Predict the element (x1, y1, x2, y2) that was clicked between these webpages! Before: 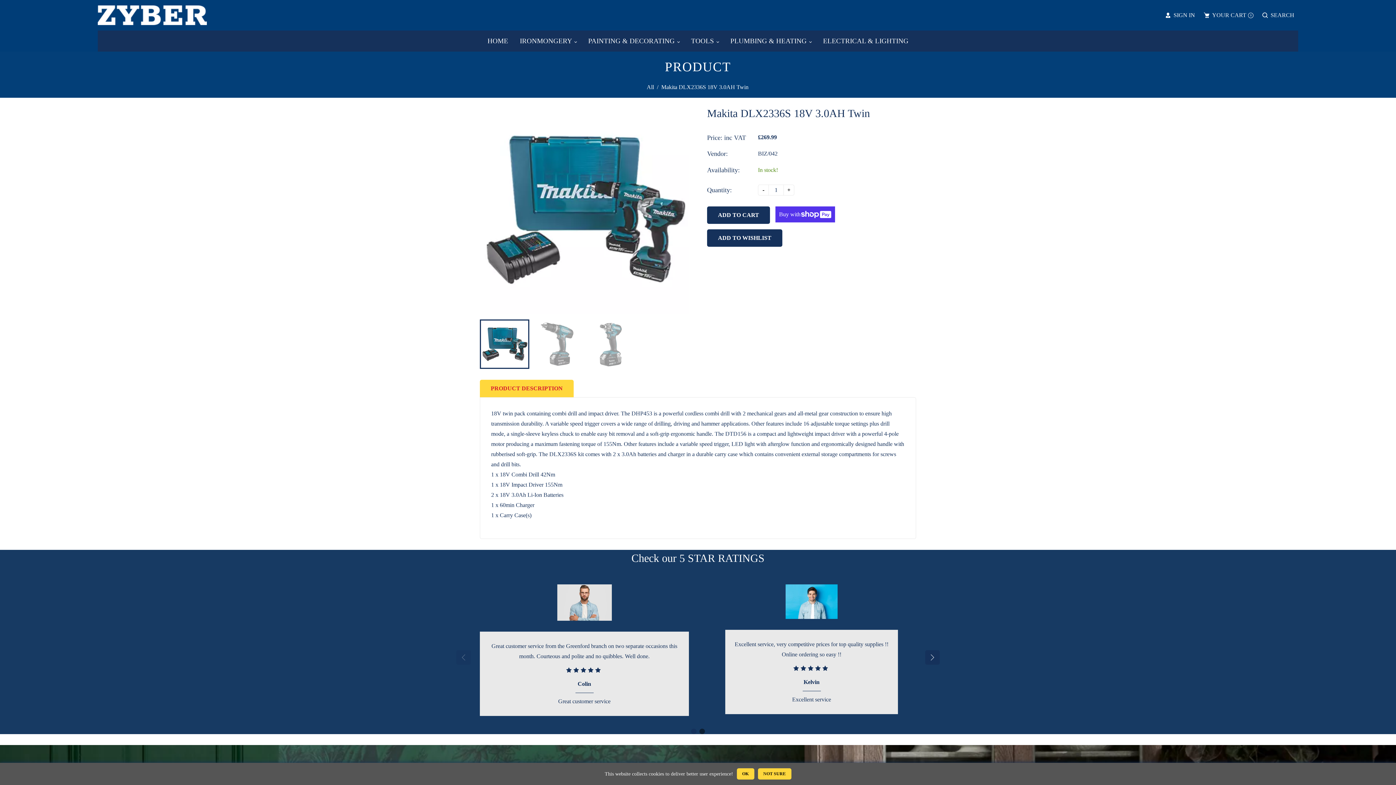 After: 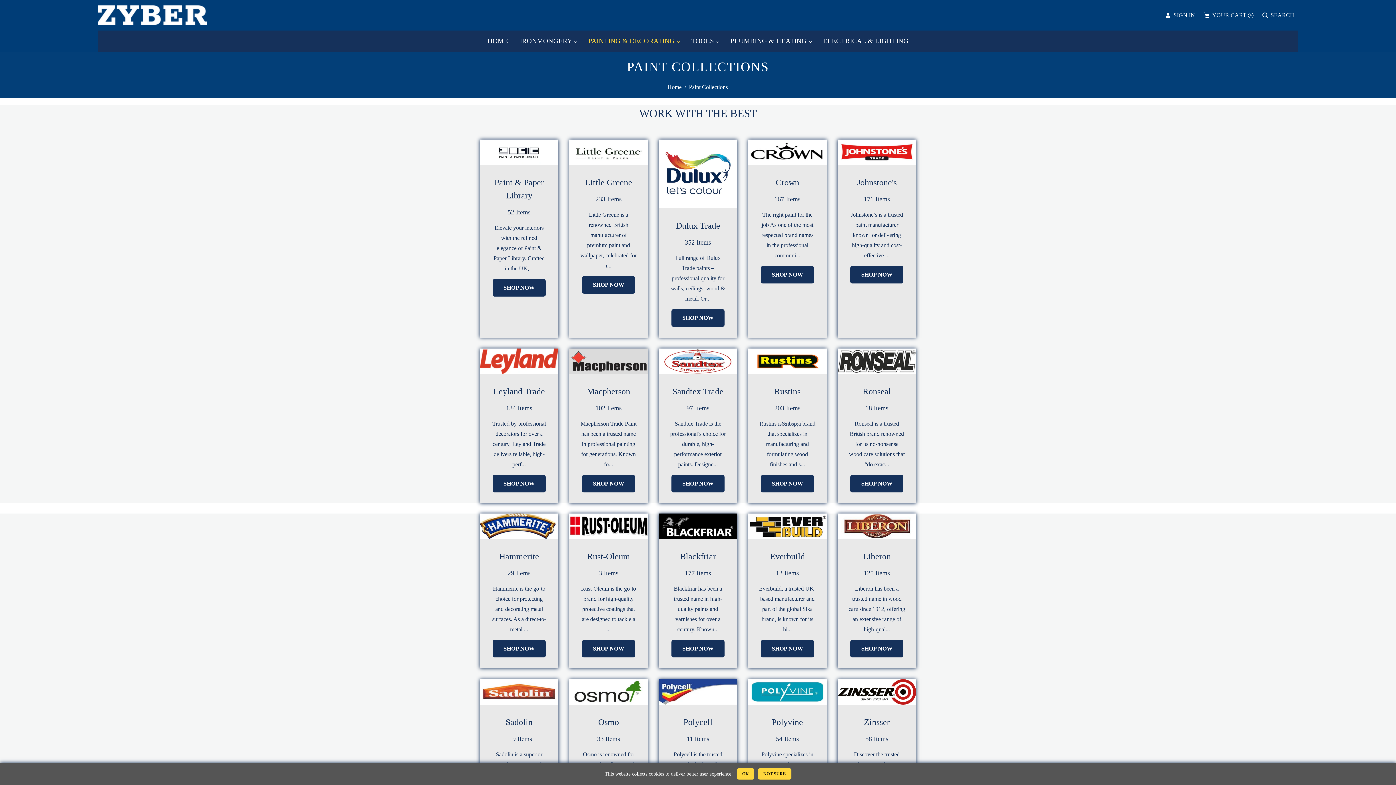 Action: label: PAINTING & DECORATING  bbox: (582, 30, 685, 51)